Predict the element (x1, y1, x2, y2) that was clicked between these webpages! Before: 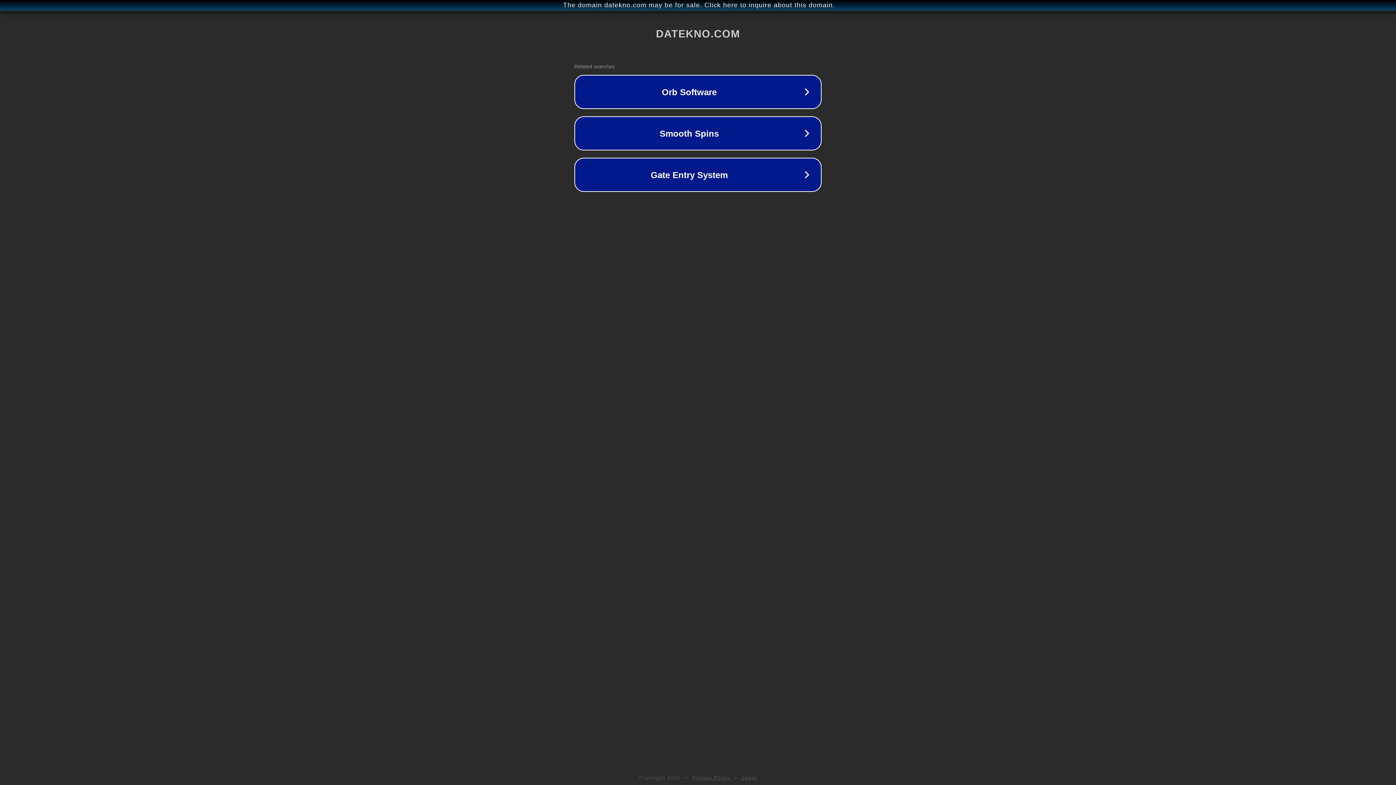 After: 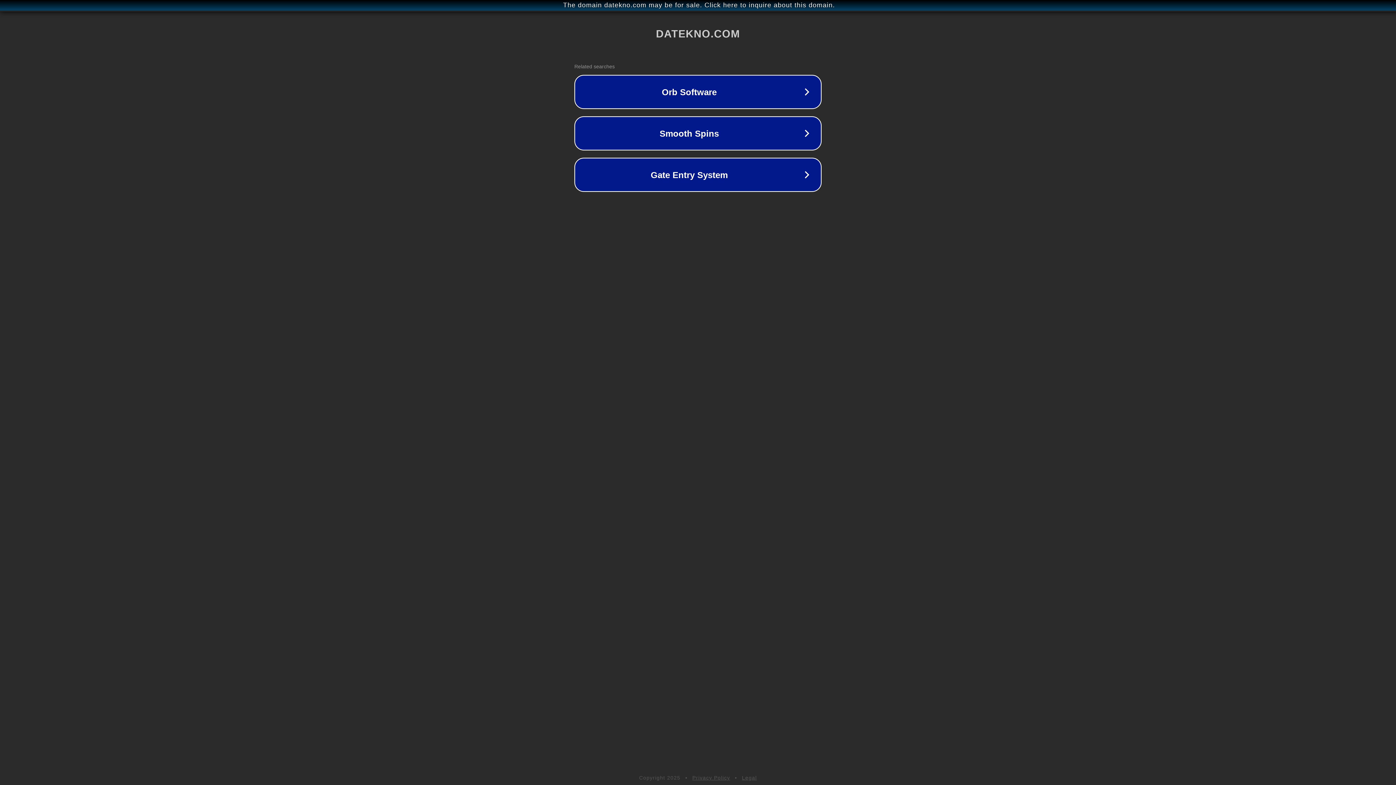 Action: bbox: (742, 775, 757, 781) label: Legal